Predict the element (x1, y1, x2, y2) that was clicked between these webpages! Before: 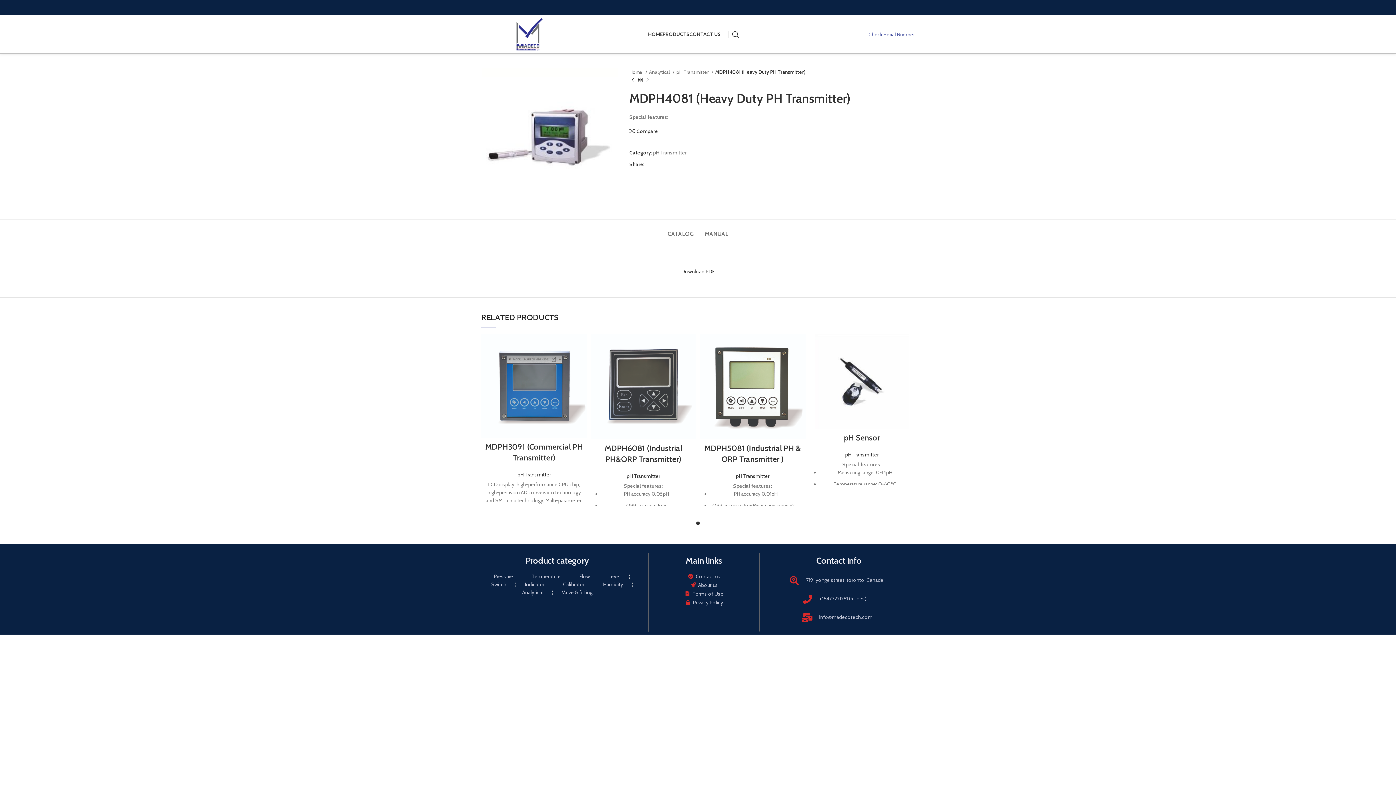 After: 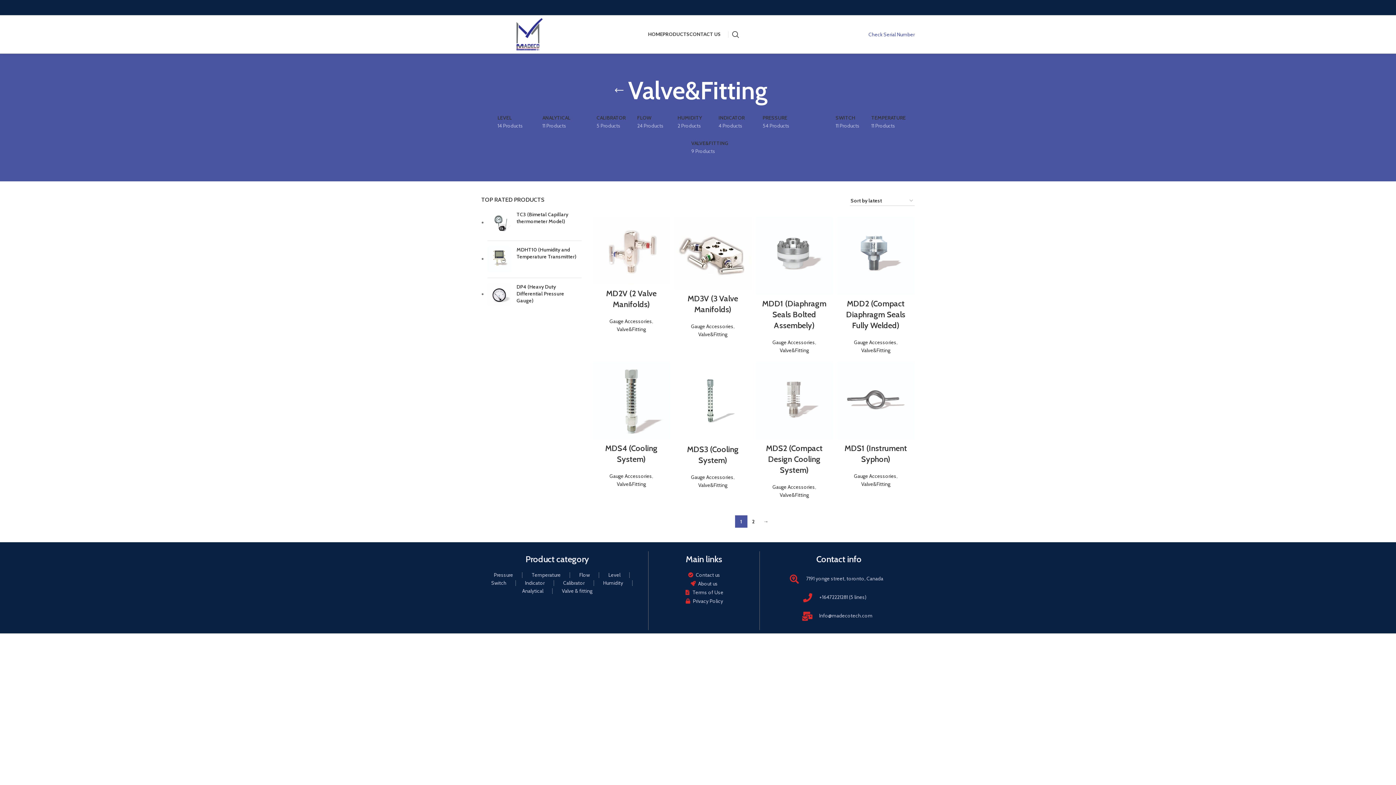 Action: bbox: (561, 588, 592, 596) label: Valve & fitting